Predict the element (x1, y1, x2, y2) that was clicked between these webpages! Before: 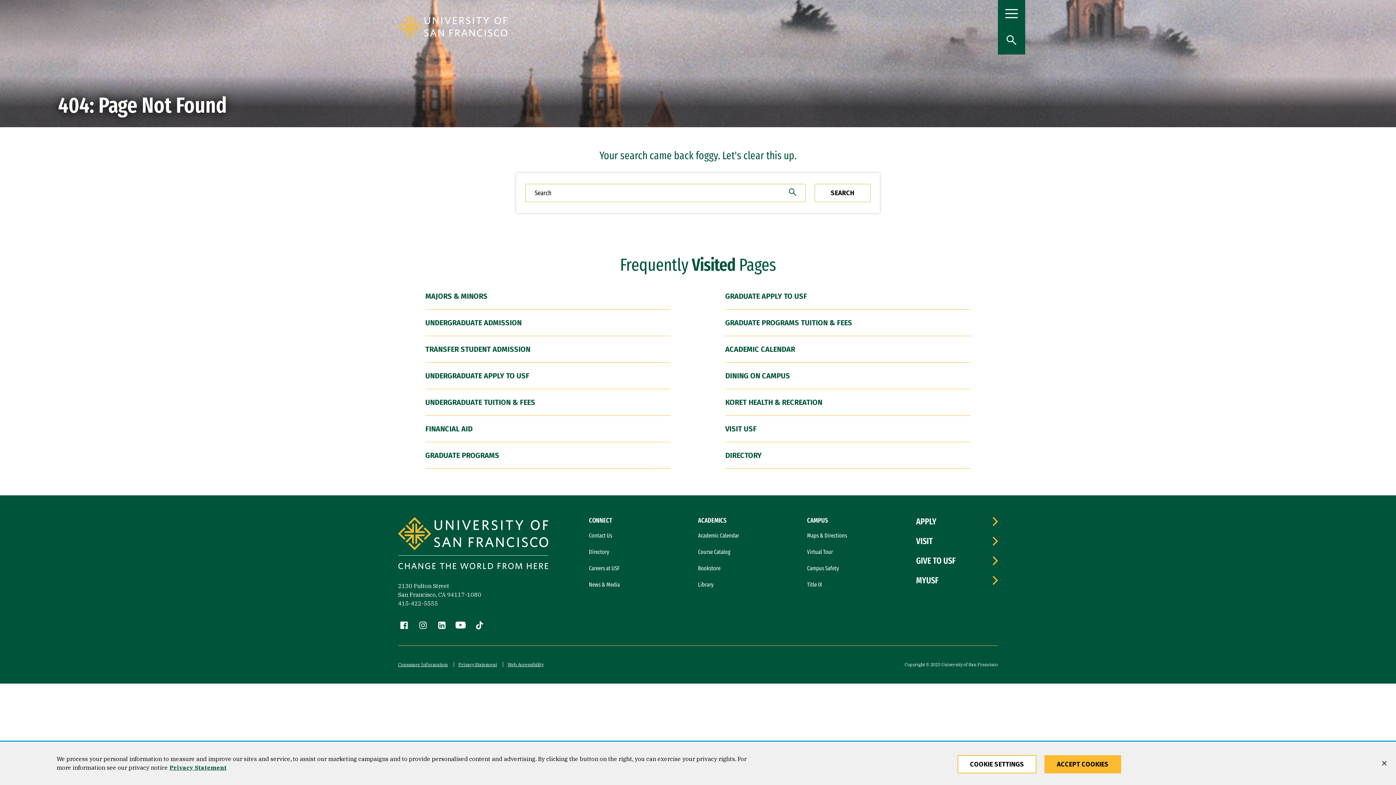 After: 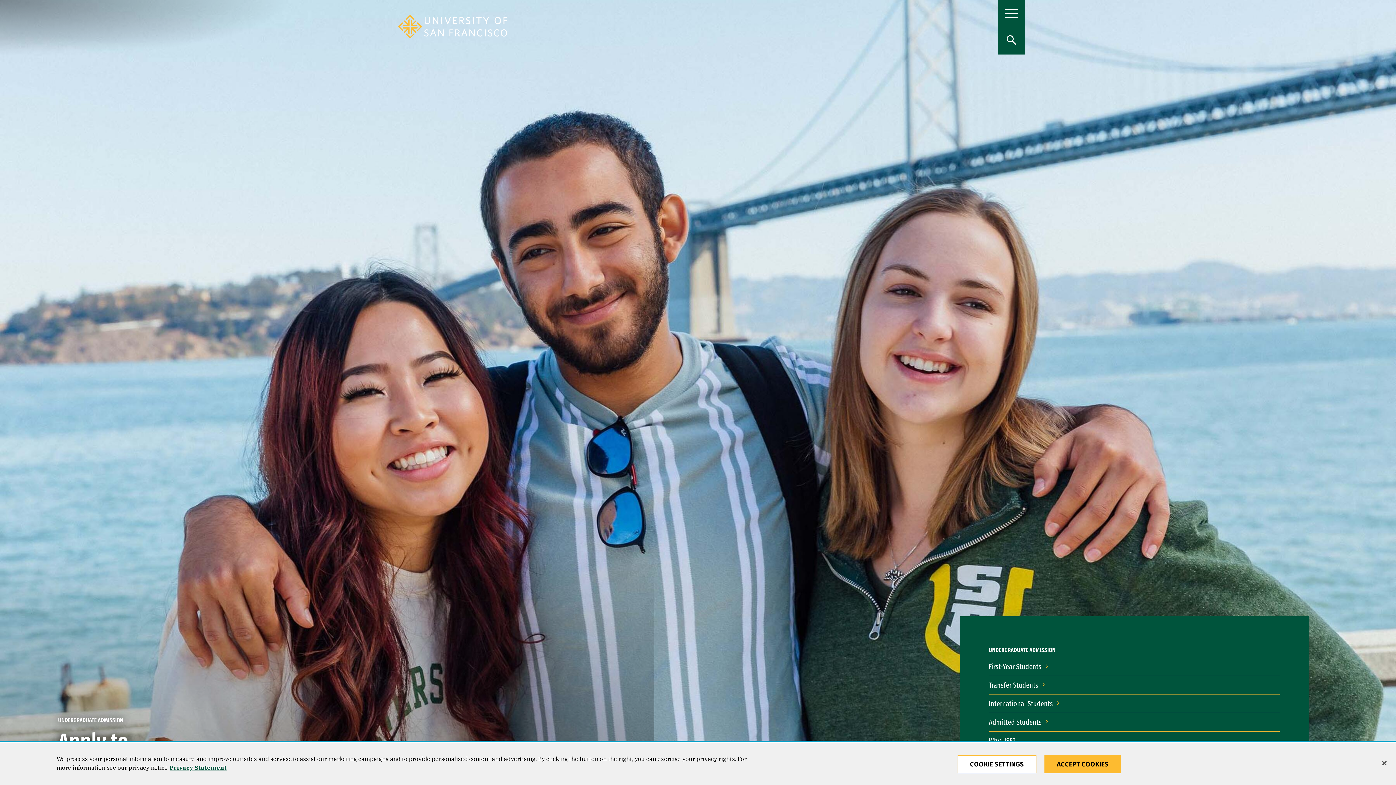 Action: bbox: (425, 362, 670, 389) label: UNDERGRADUATE APPLY TO USF